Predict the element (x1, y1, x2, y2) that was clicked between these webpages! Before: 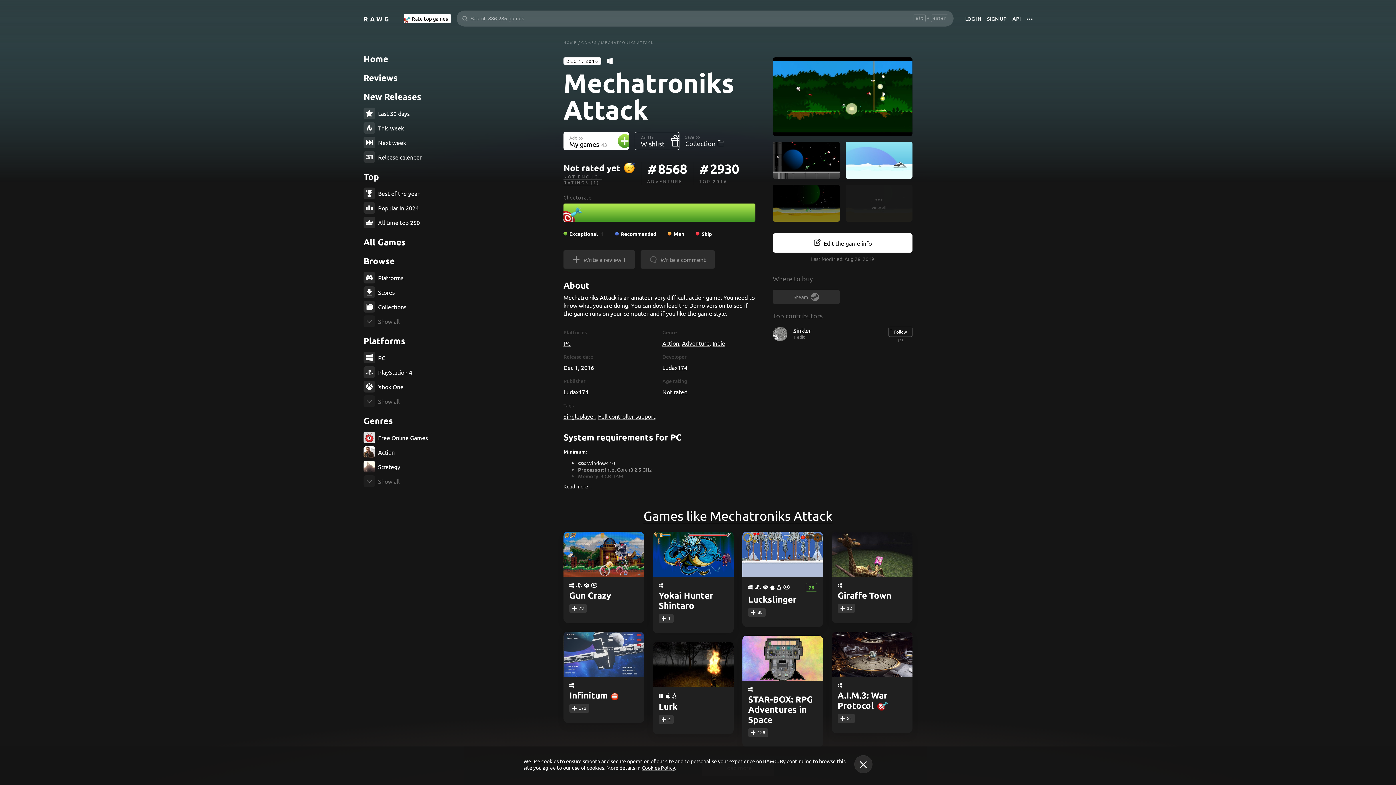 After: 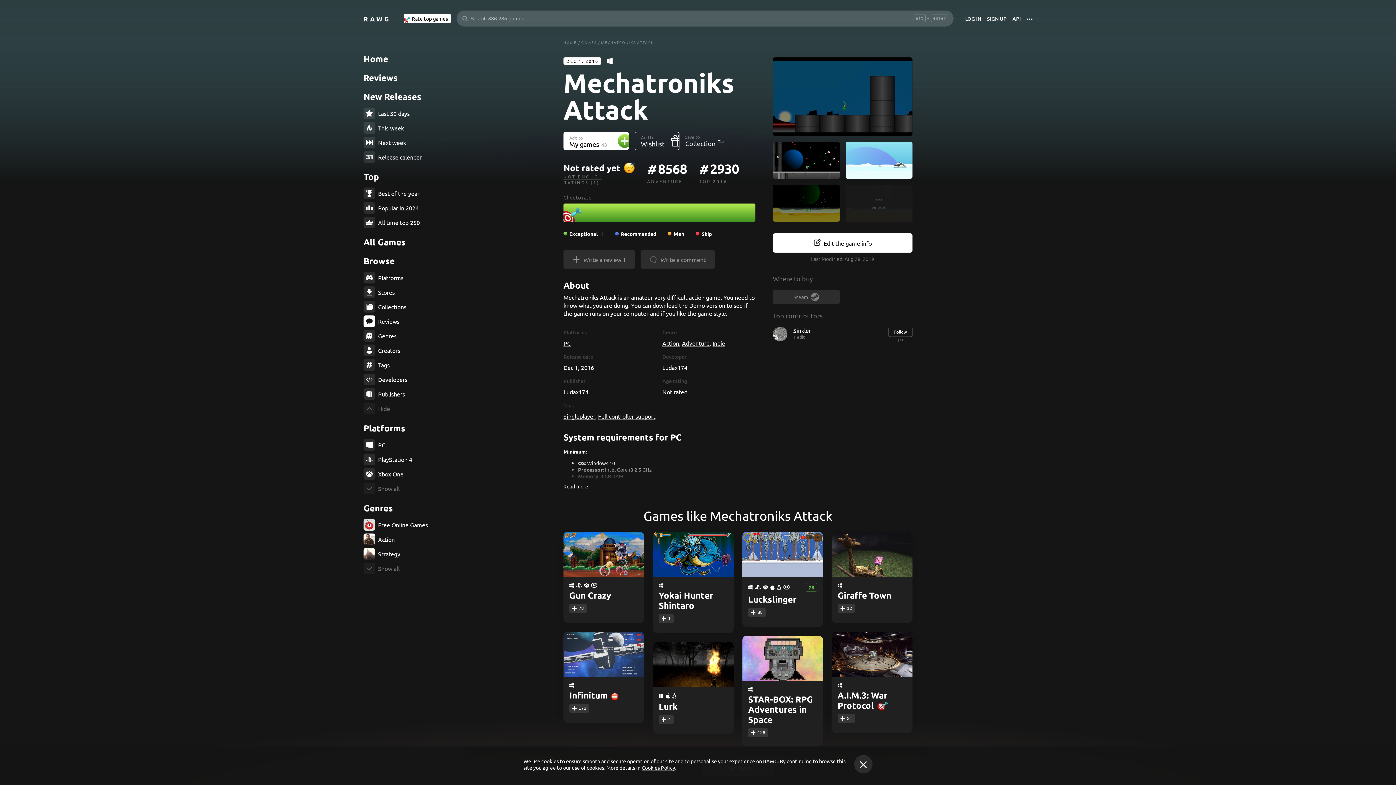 Action: label: Show all bbox: (363, 315, 436, 327)